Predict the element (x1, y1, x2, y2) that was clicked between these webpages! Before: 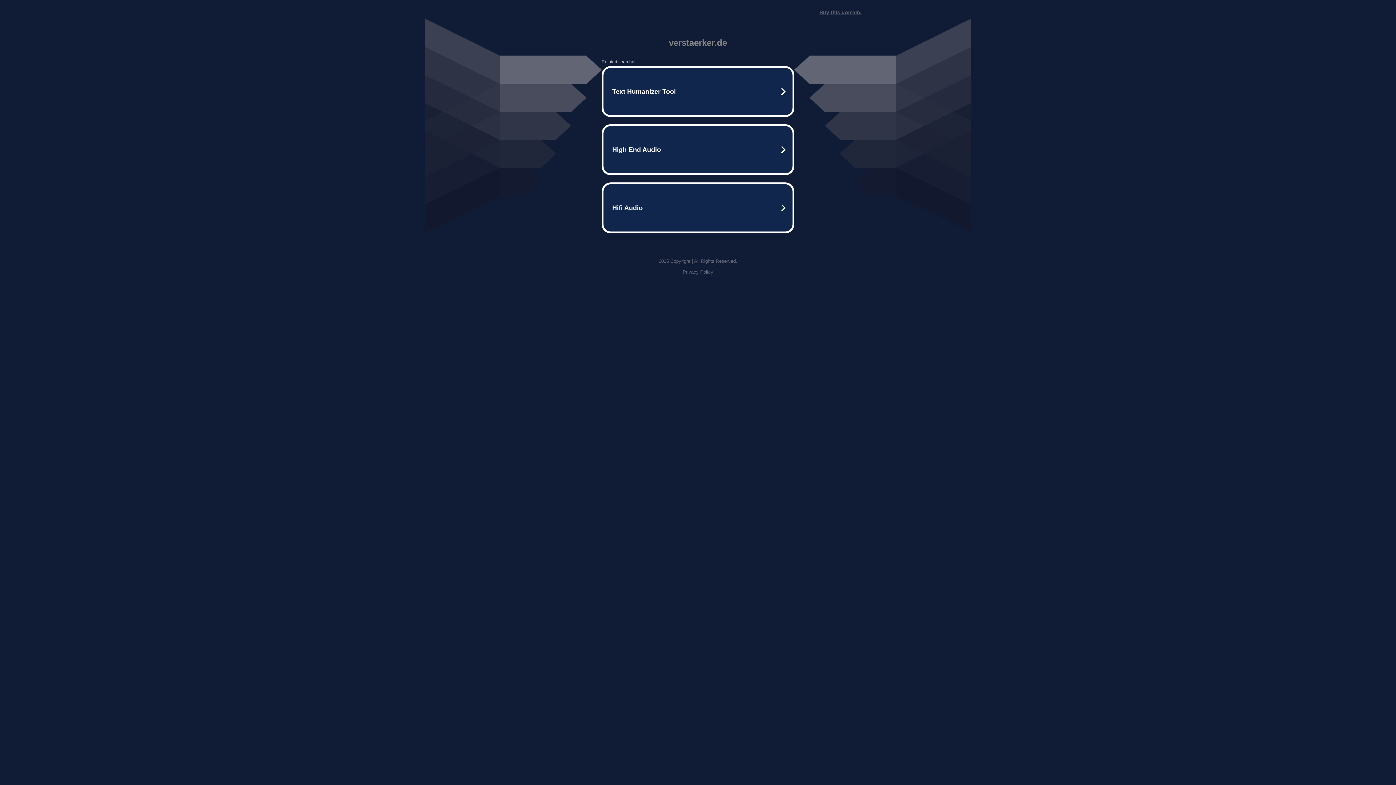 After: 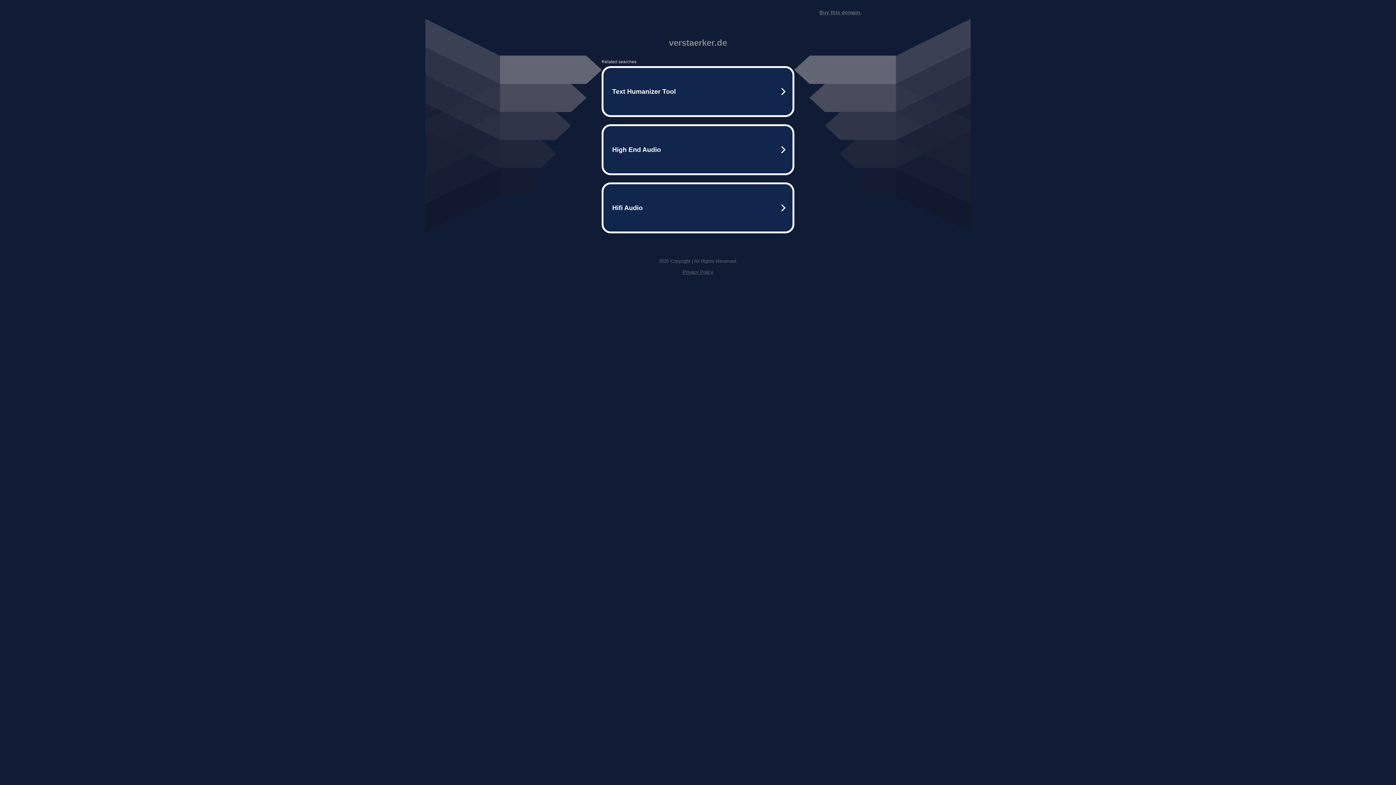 Action: bbox: (819, 9, 861, 15) label: Buy this domain.